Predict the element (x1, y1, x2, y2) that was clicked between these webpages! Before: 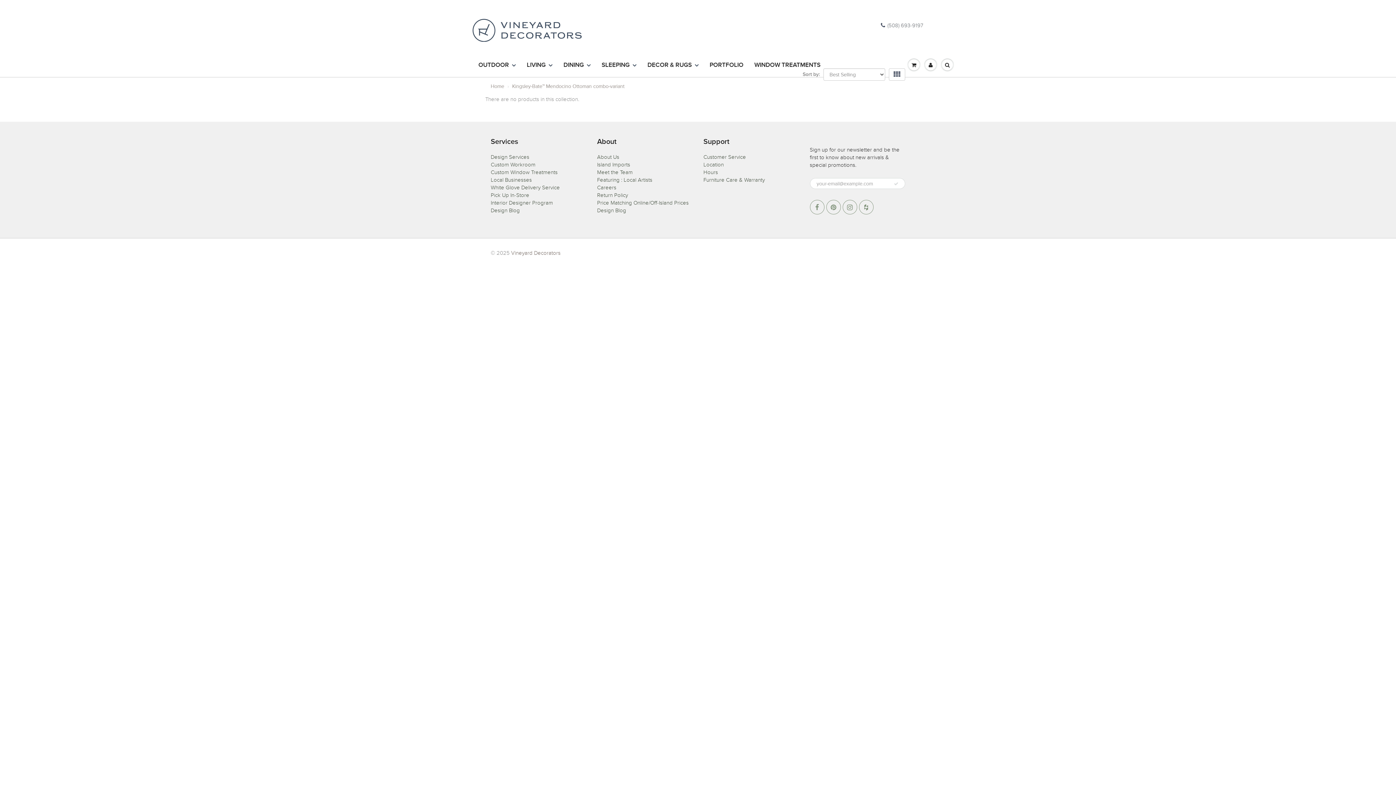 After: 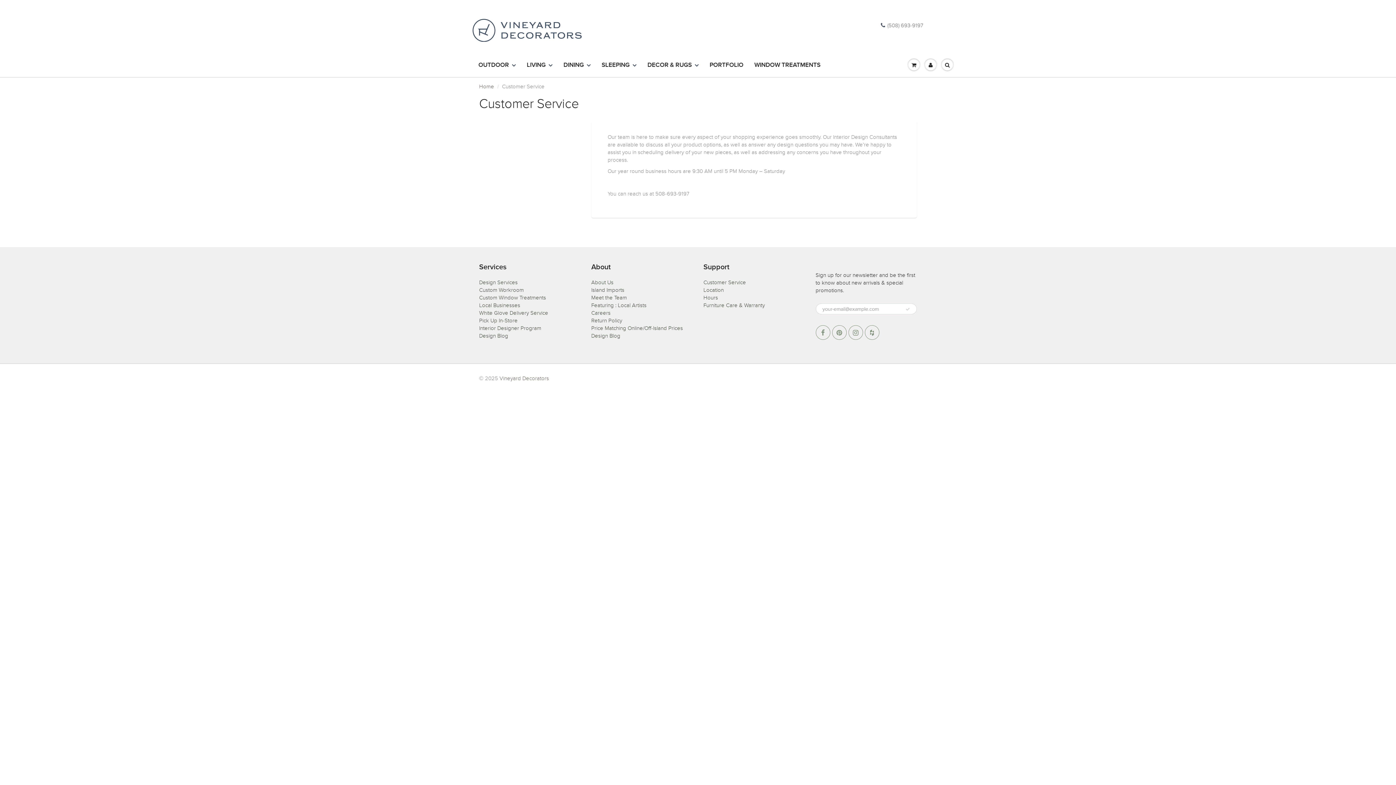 Action: label: Customer Service bbox: (703, 153, 746, 160)